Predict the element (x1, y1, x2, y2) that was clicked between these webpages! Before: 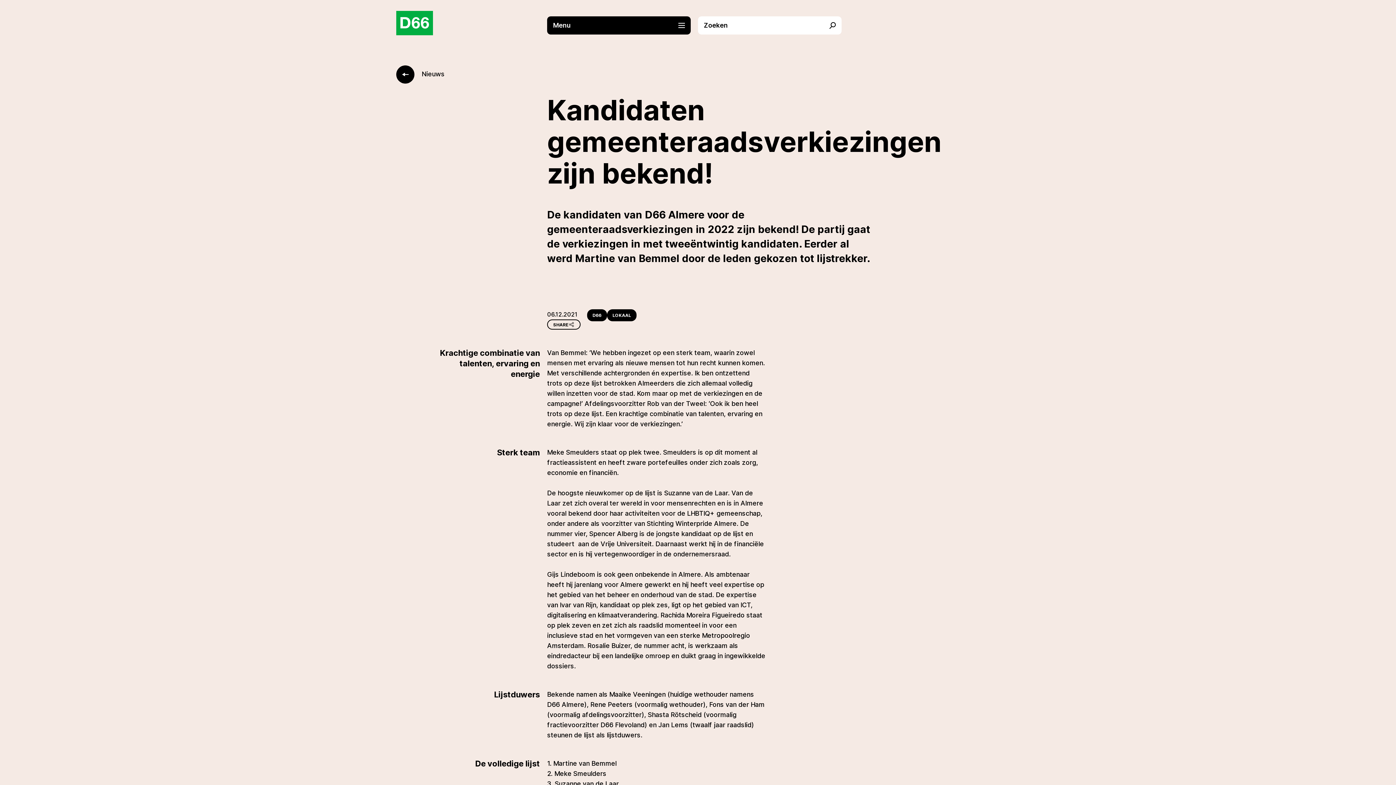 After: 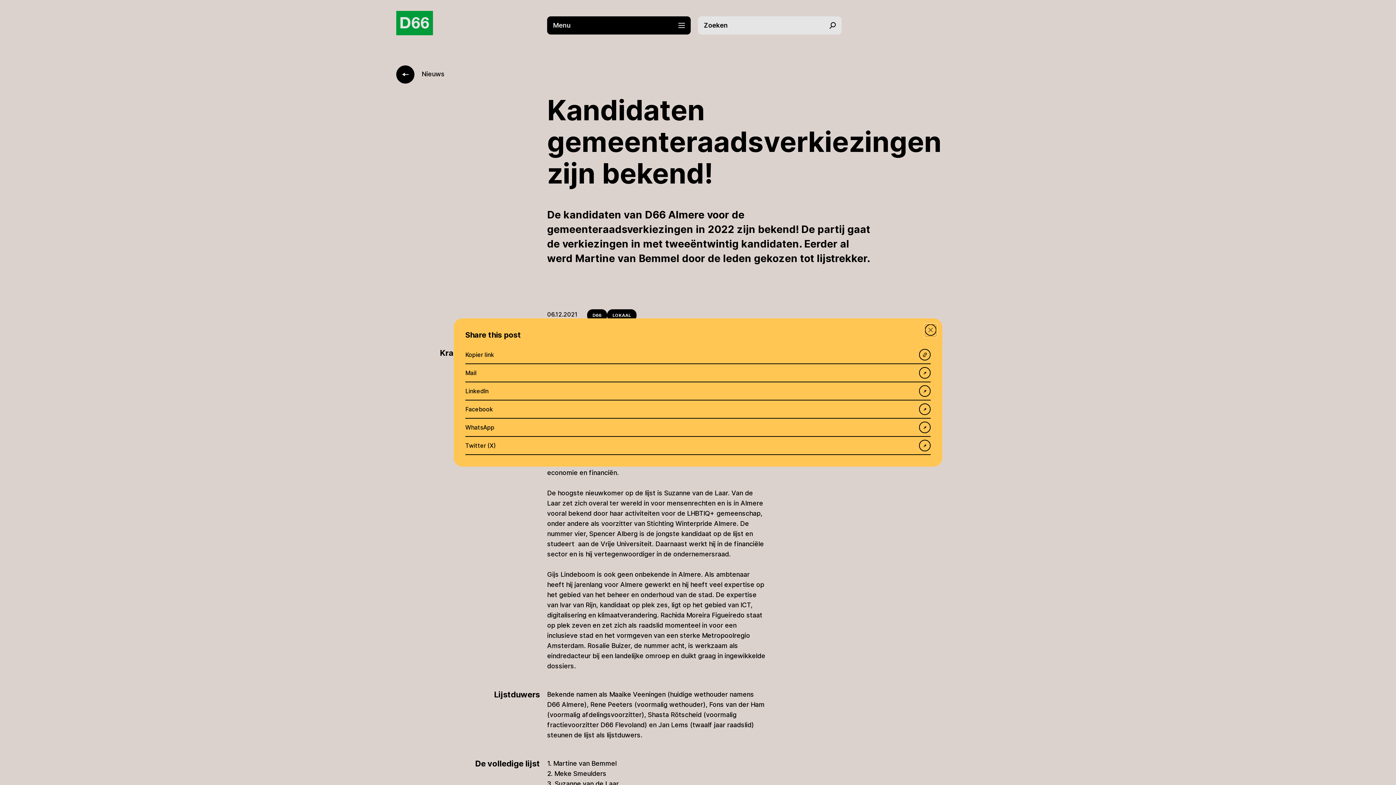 Action: label: SHARE bbox: (547, 319, 580, 329)